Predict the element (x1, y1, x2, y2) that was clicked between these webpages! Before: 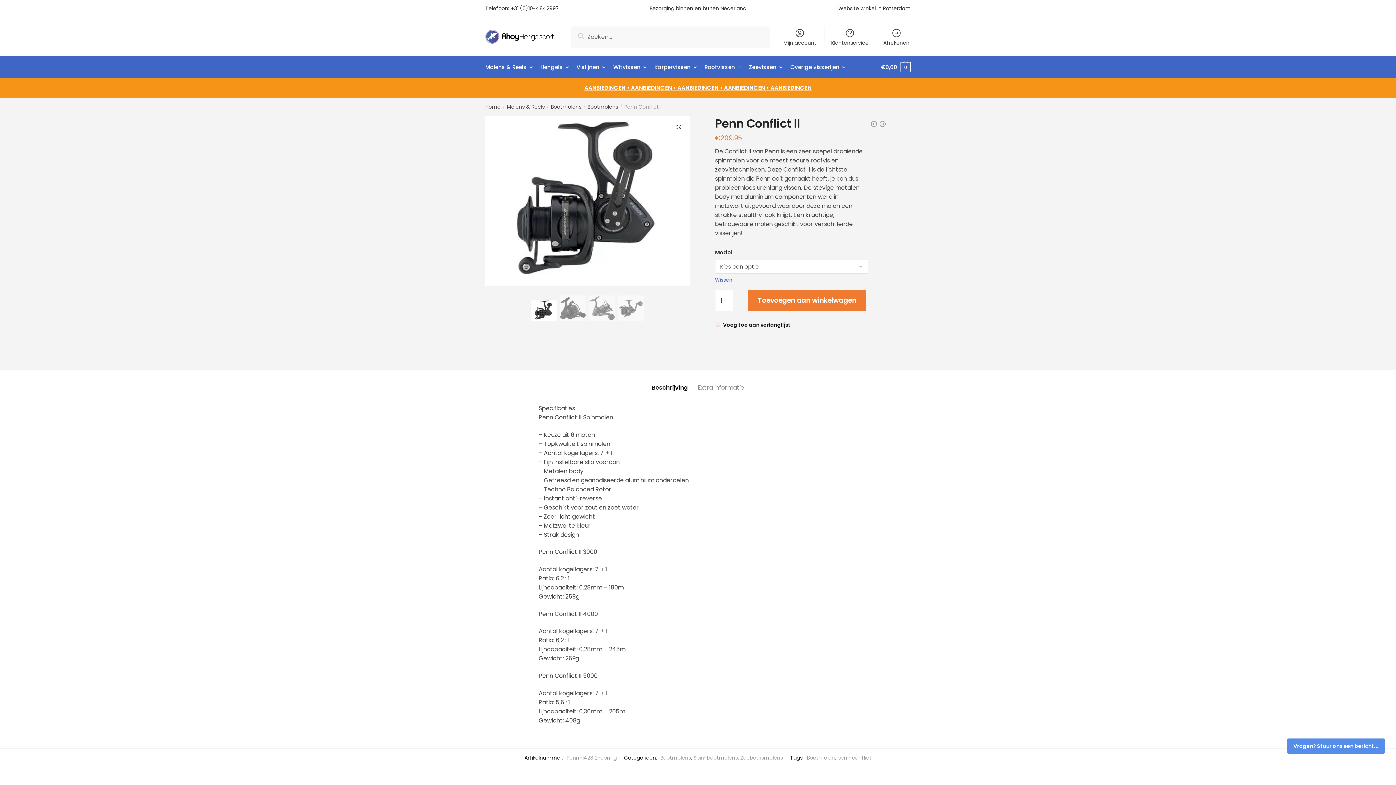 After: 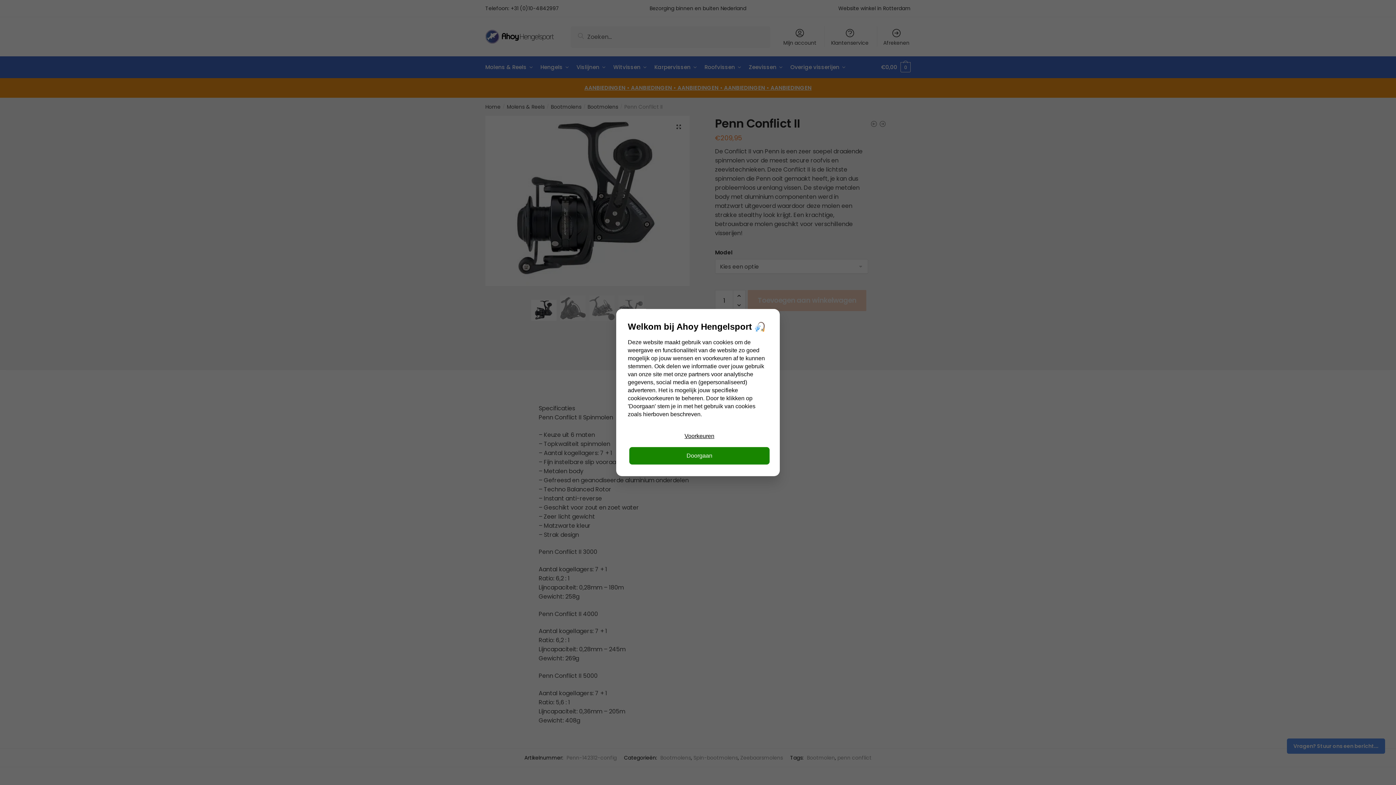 Action: label: Voeg toe aan verlanglijst bbox: (715, 321, 790, 328)